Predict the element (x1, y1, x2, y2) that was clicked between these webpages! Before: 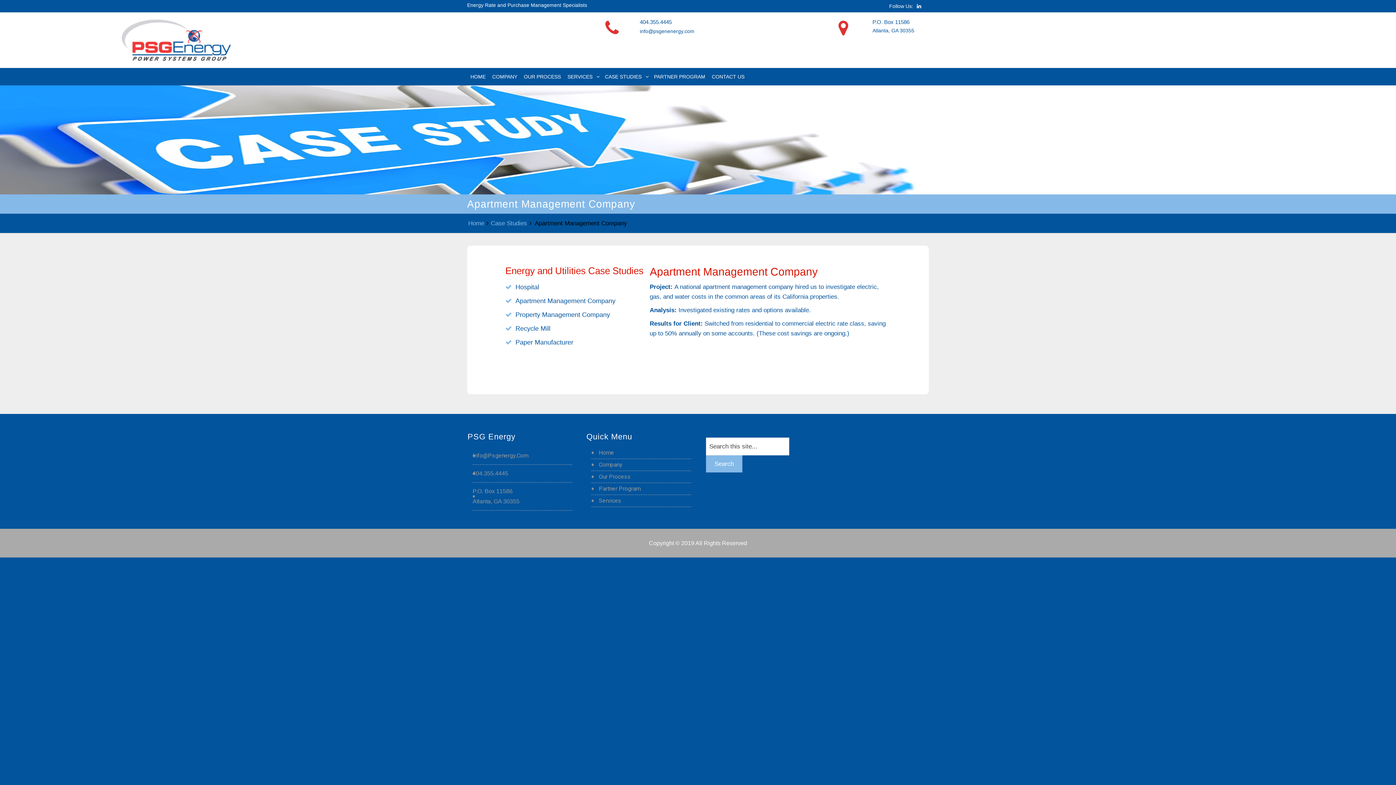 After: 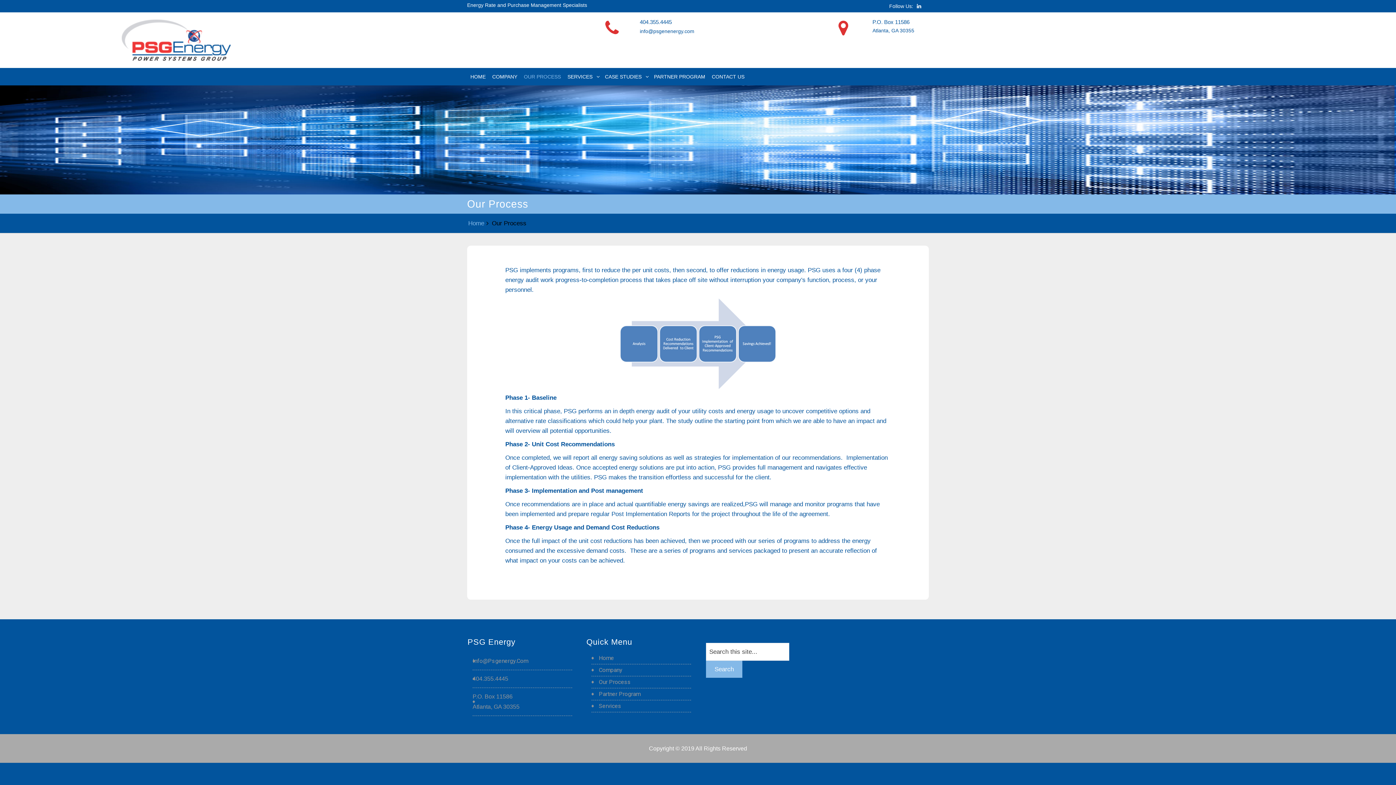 Action: bbox: (522, 68, 562, 85) label: OUR PROCESS